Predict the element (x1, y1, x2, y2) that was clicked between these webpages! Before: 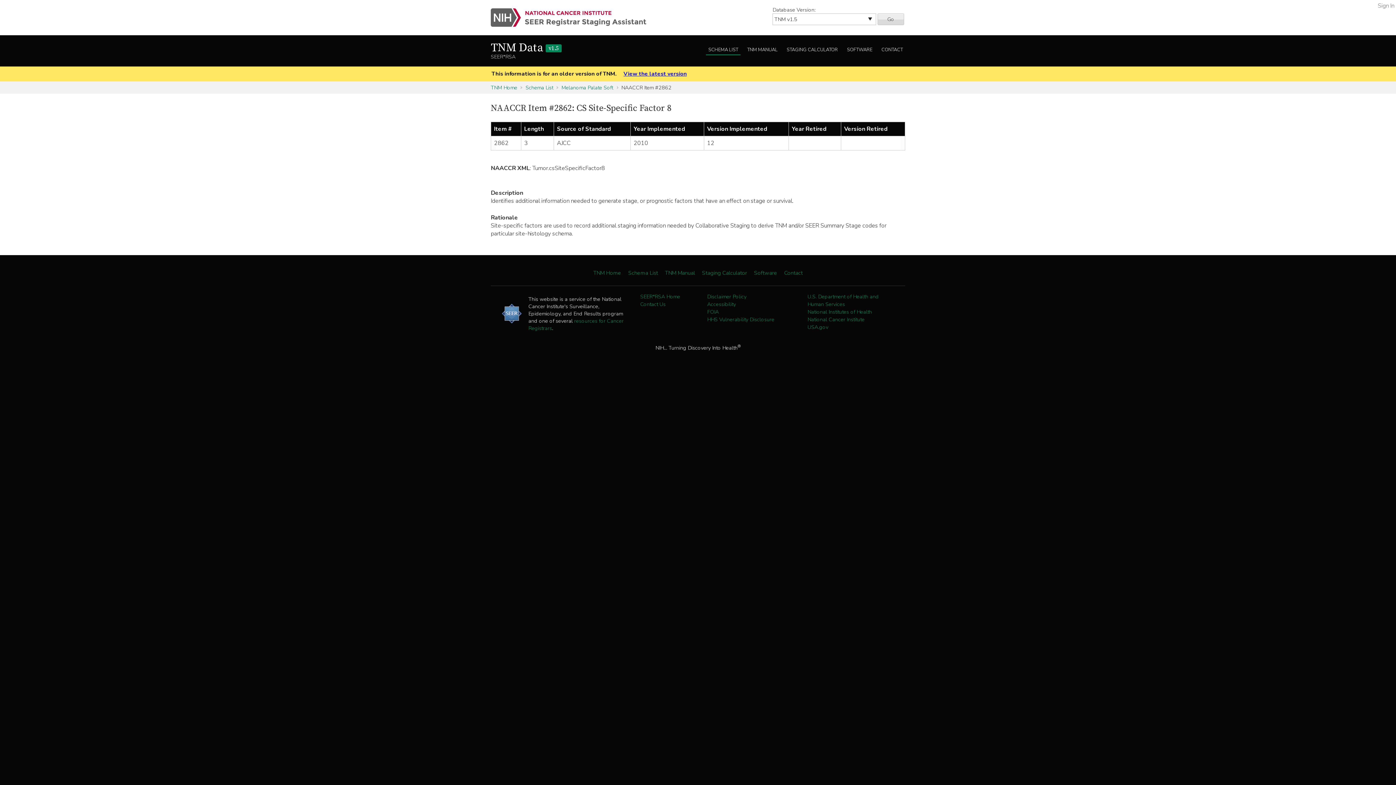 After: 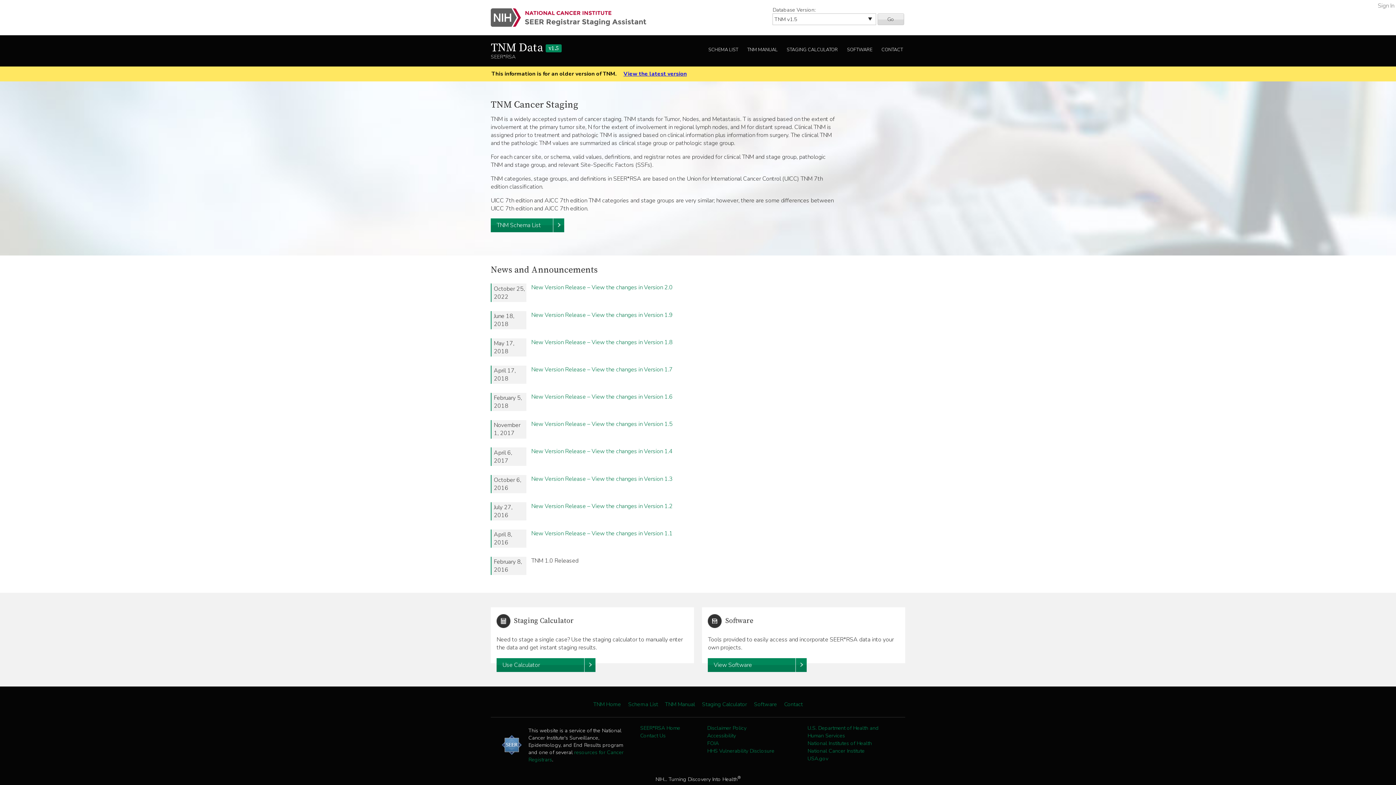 Action: label: TNM Home bbox: (593, 269, 621, 276)